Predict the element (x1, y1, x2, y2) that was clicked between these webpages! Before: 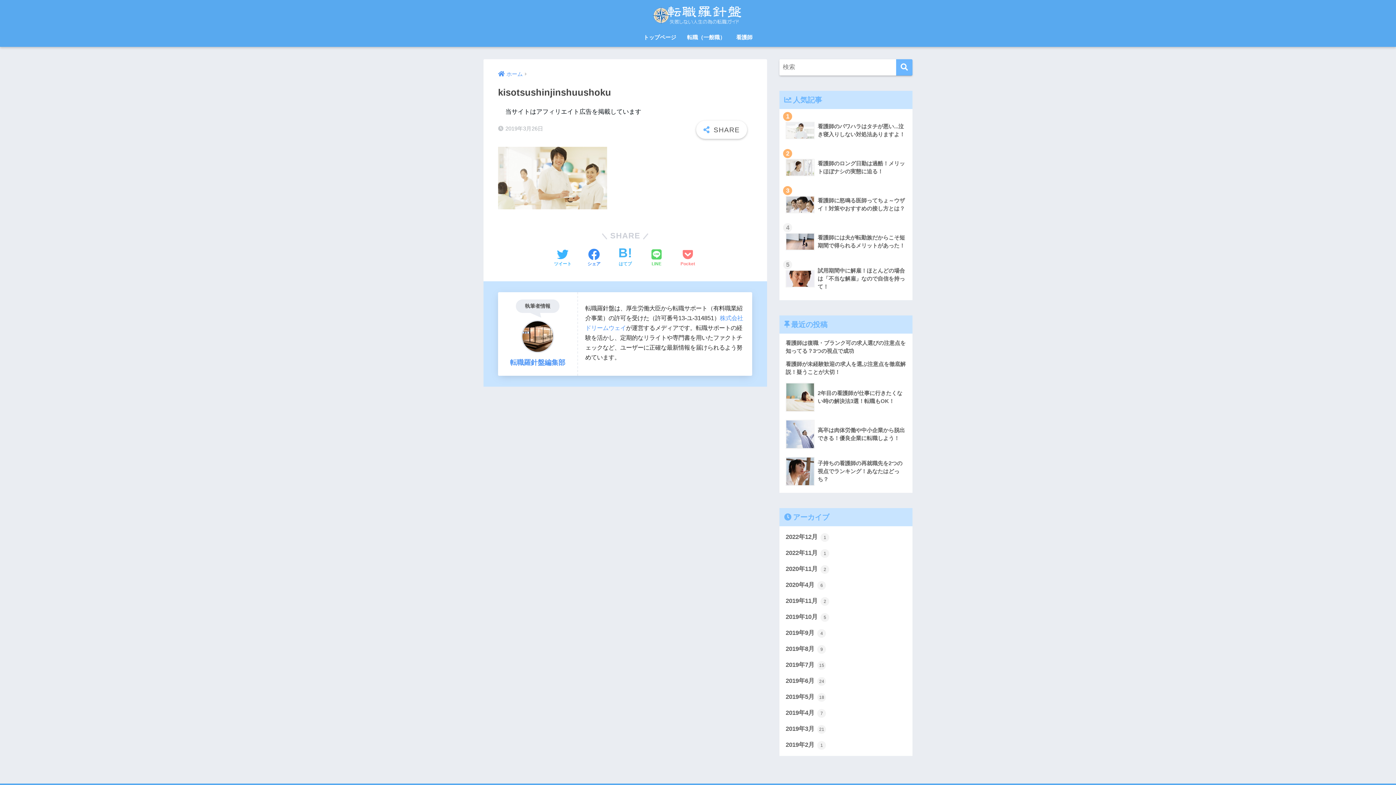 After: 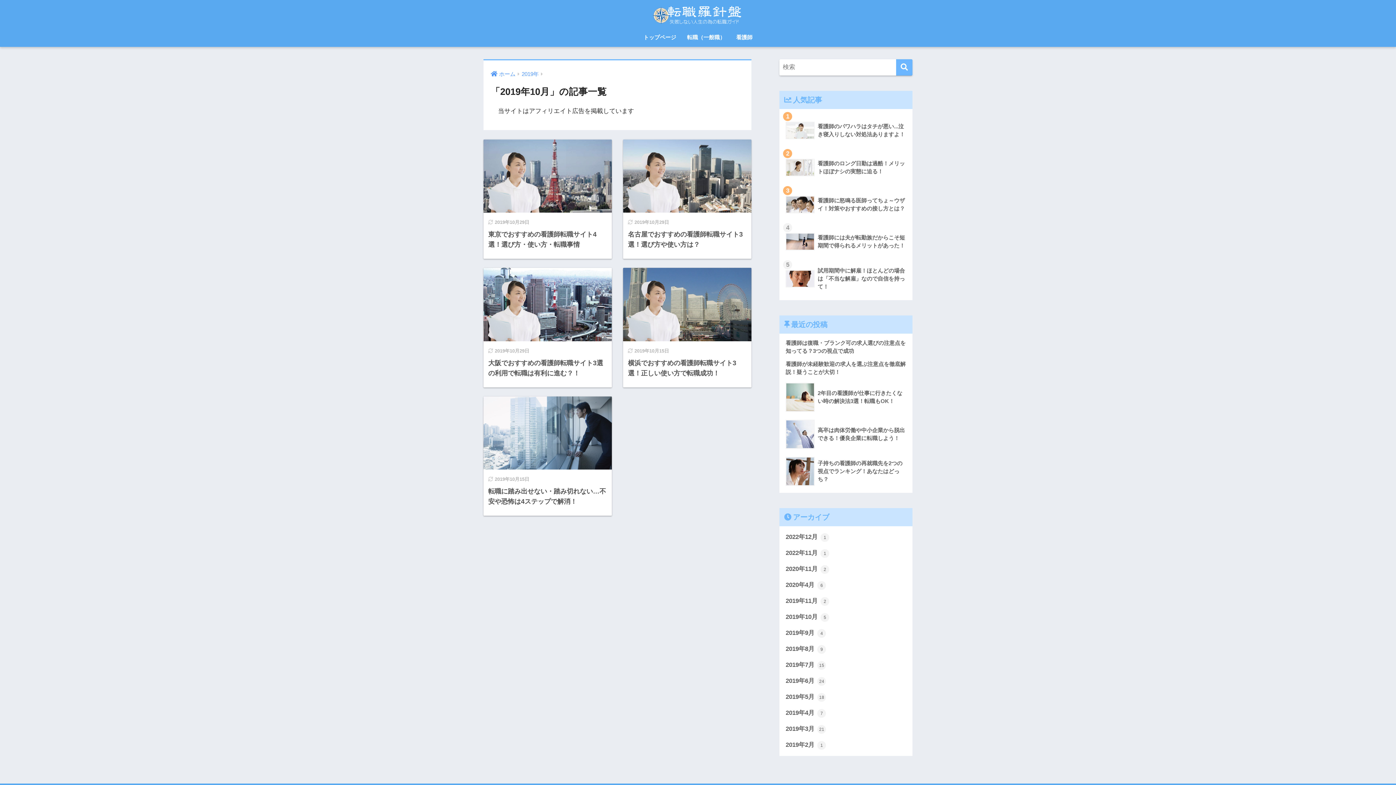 Action: bbox: (783, 609, 909, 625) label: 2019年10月 5